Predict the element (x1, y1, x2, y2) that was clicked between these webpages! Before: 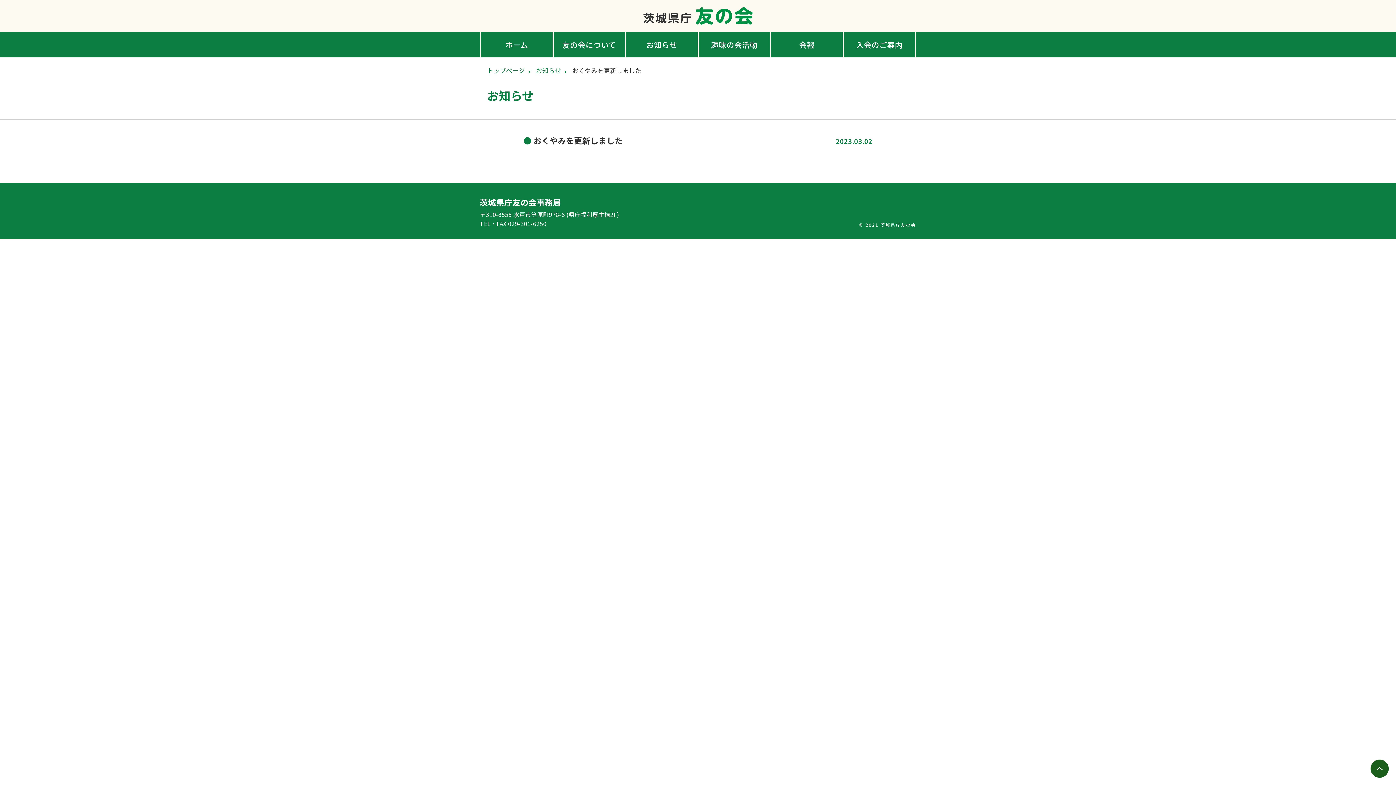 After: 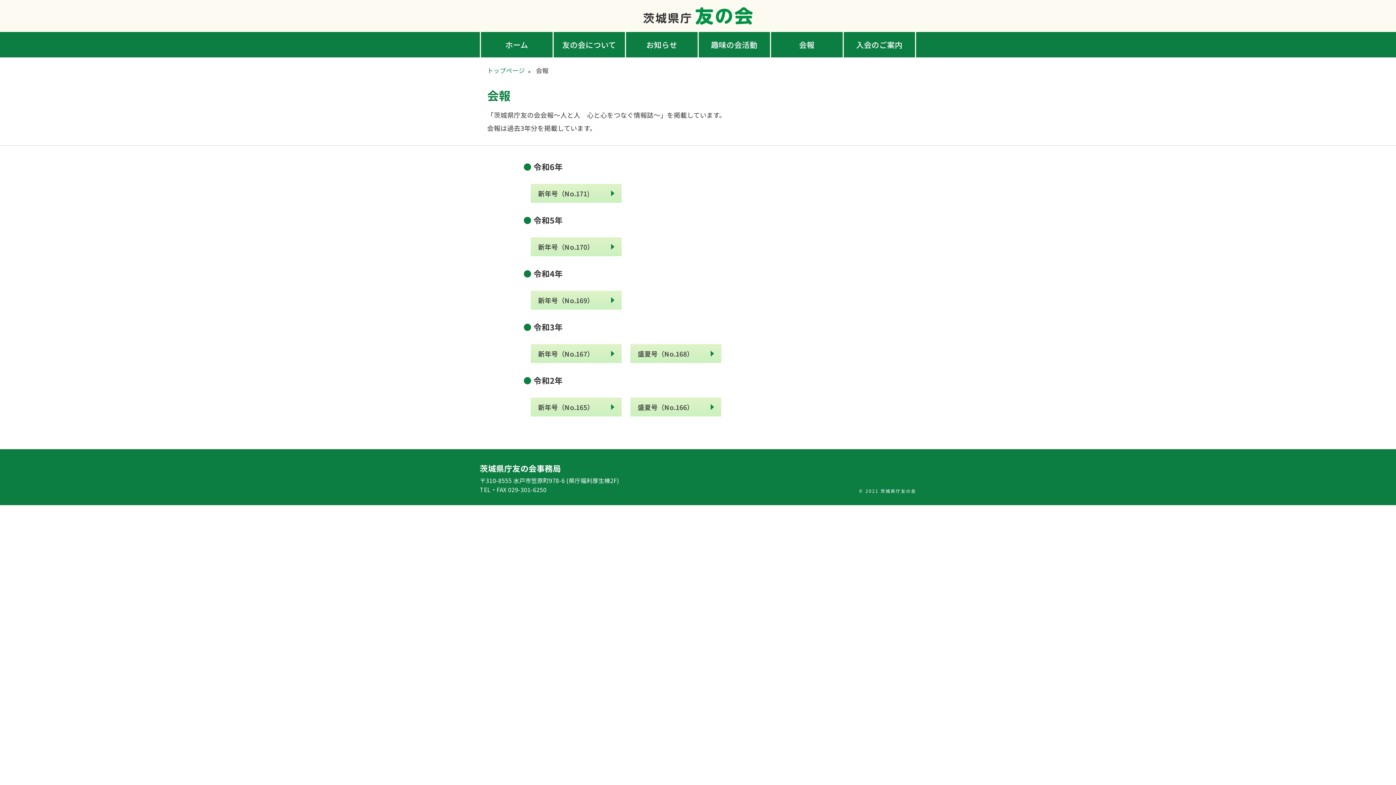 Action: bbox: (770, 32, 842, 57) label: 会報